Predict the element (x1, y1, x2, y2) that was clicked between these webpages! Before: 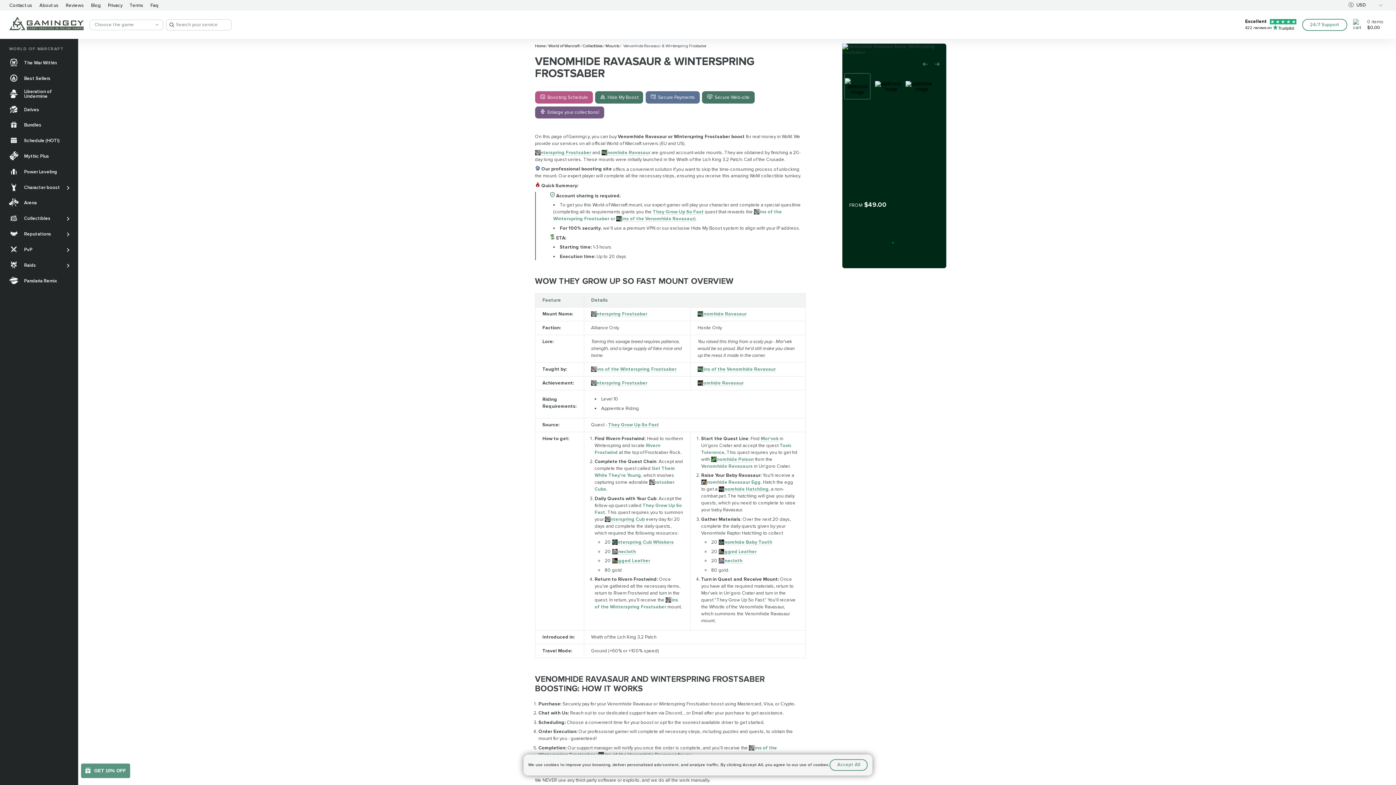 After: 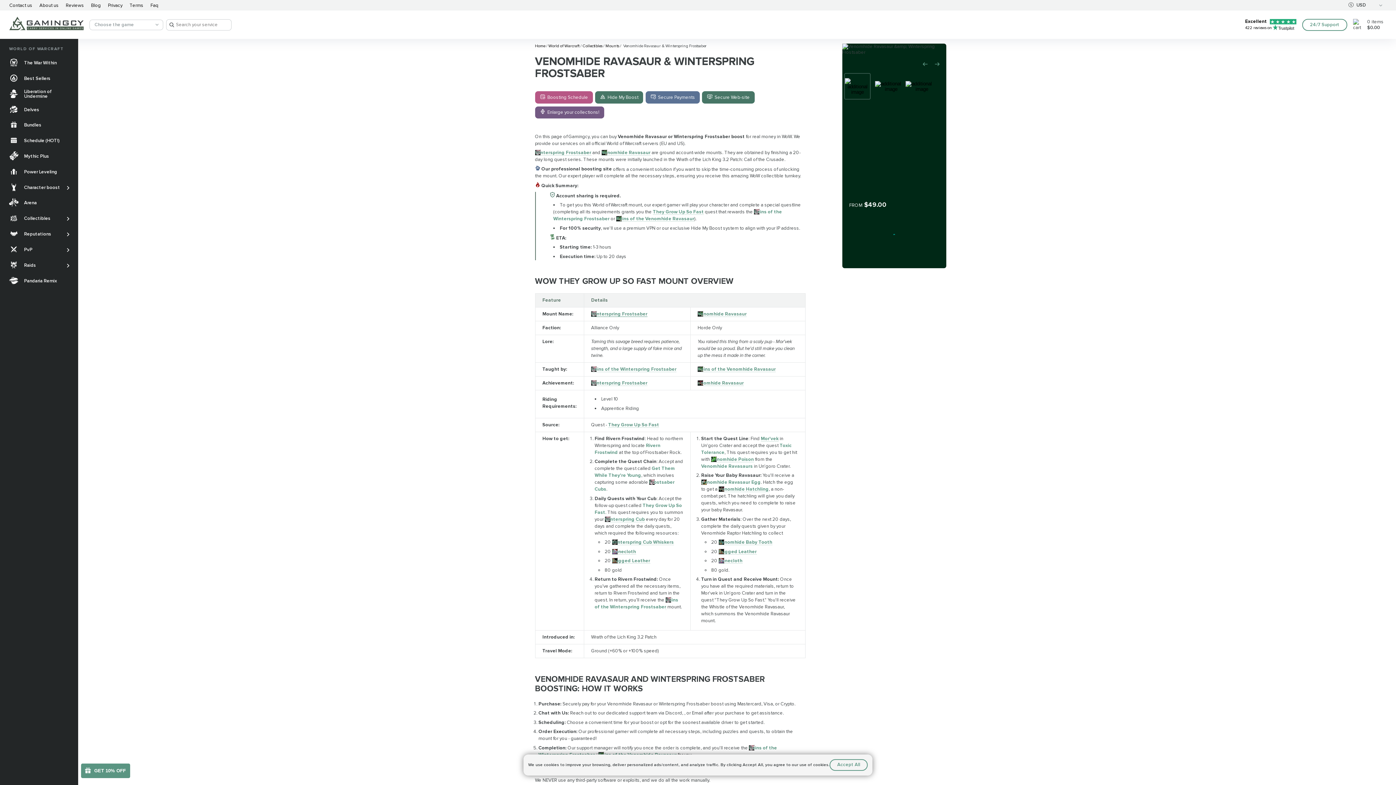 Action: bbox: (591, 311, 647, 316) label: Winterspring Frostsaber